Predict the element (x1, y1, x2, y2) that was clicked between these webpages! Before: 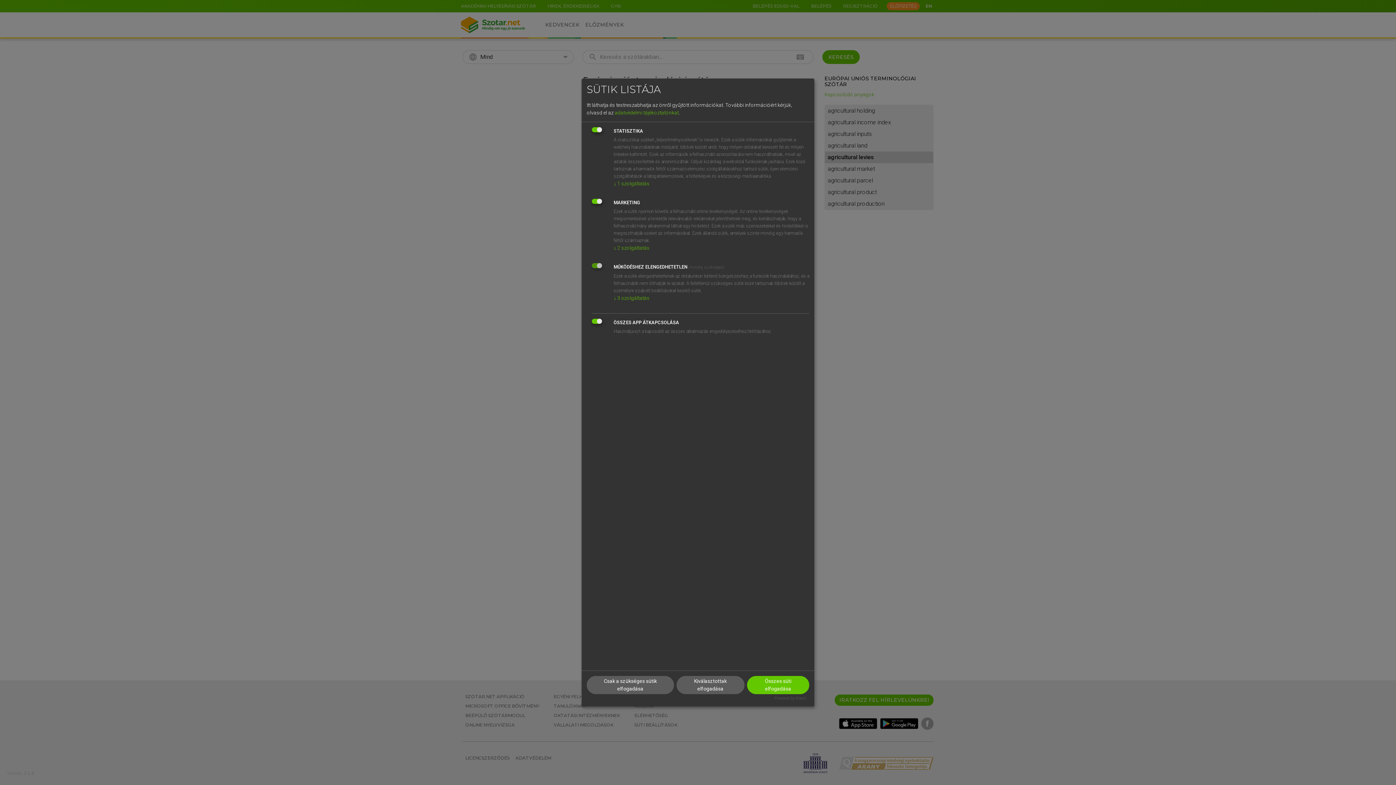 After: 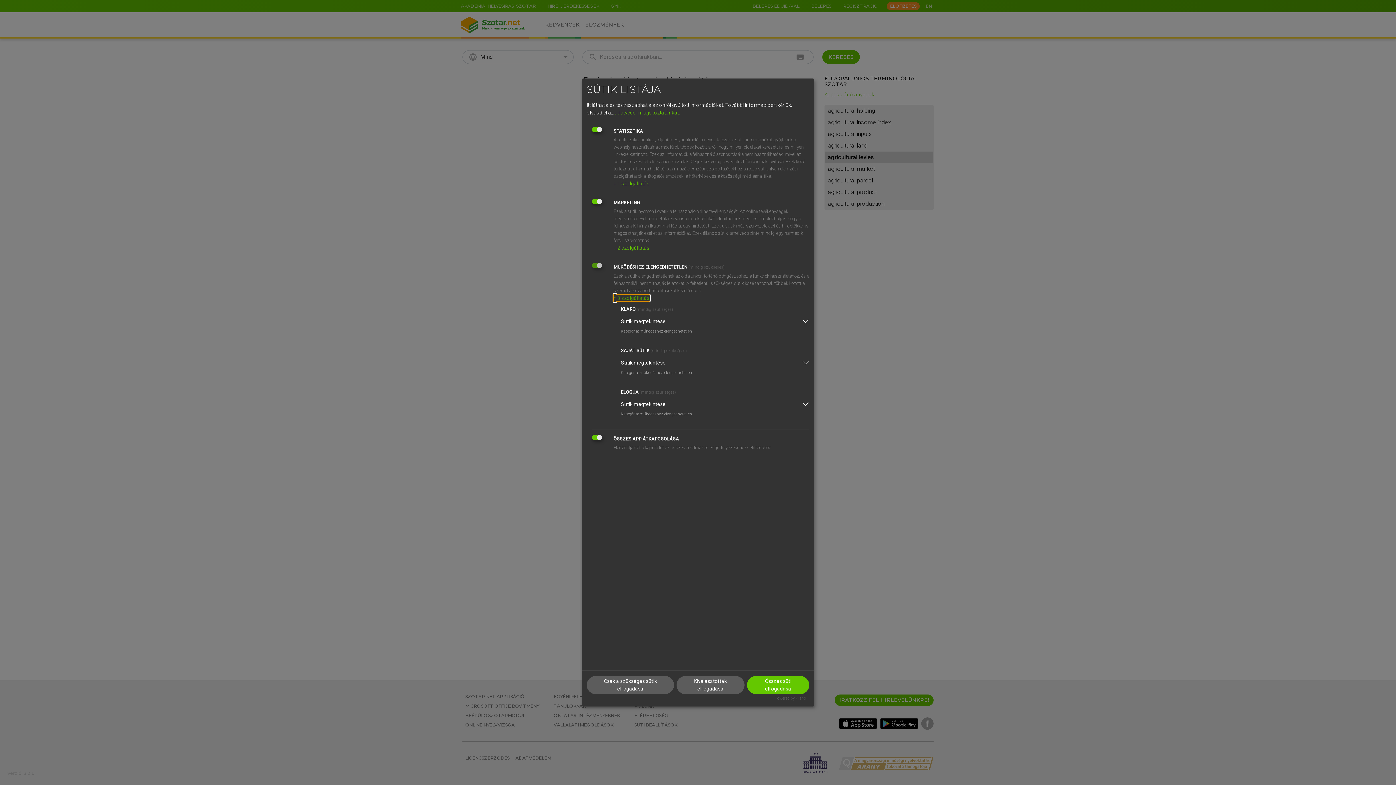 Action: label: ↓ 3 szolgáltatás bbox: (613, 295, 649, 301)